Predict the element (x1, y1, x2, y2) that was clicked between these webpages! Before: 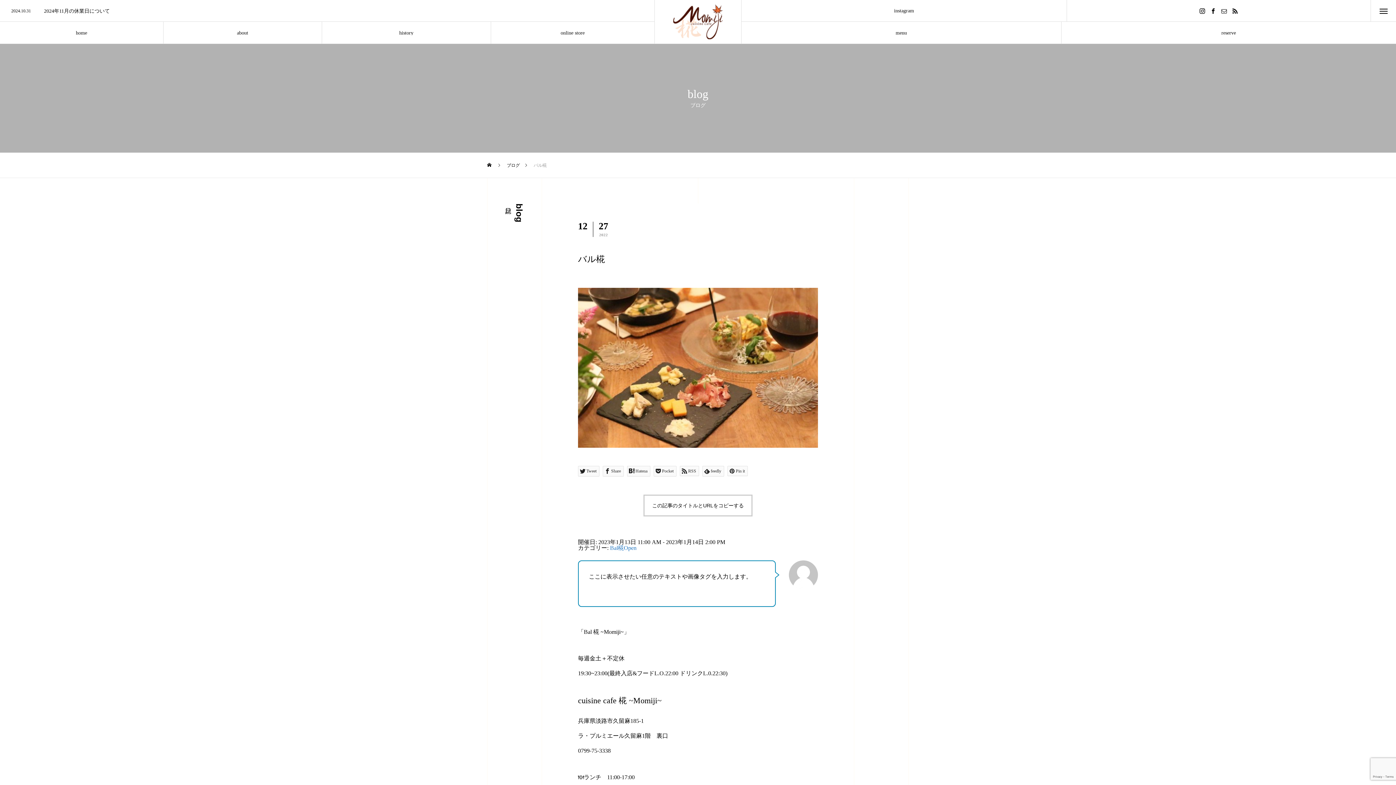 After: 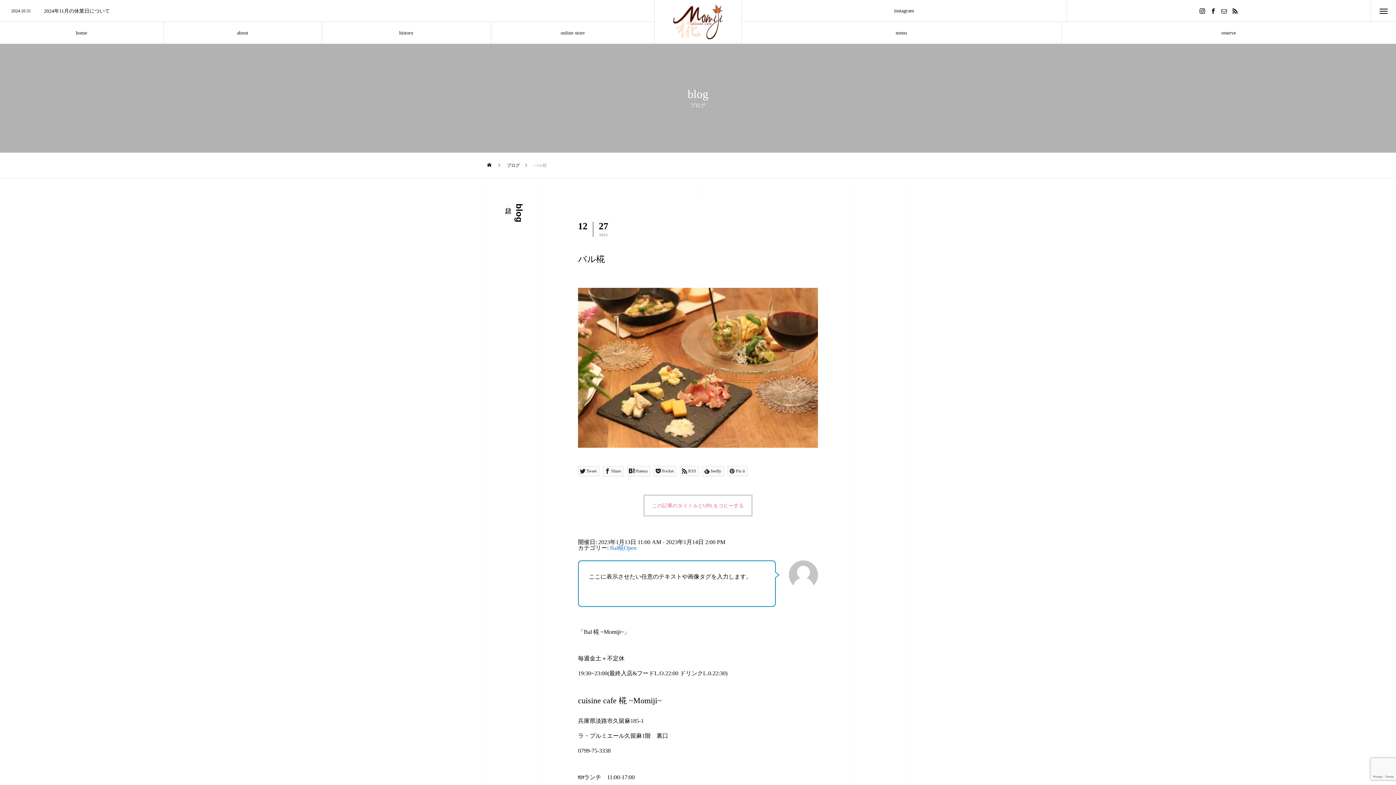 Action: label: この記事のタイトルとURLをコピーする bbox: (643, 494, 752, 516)